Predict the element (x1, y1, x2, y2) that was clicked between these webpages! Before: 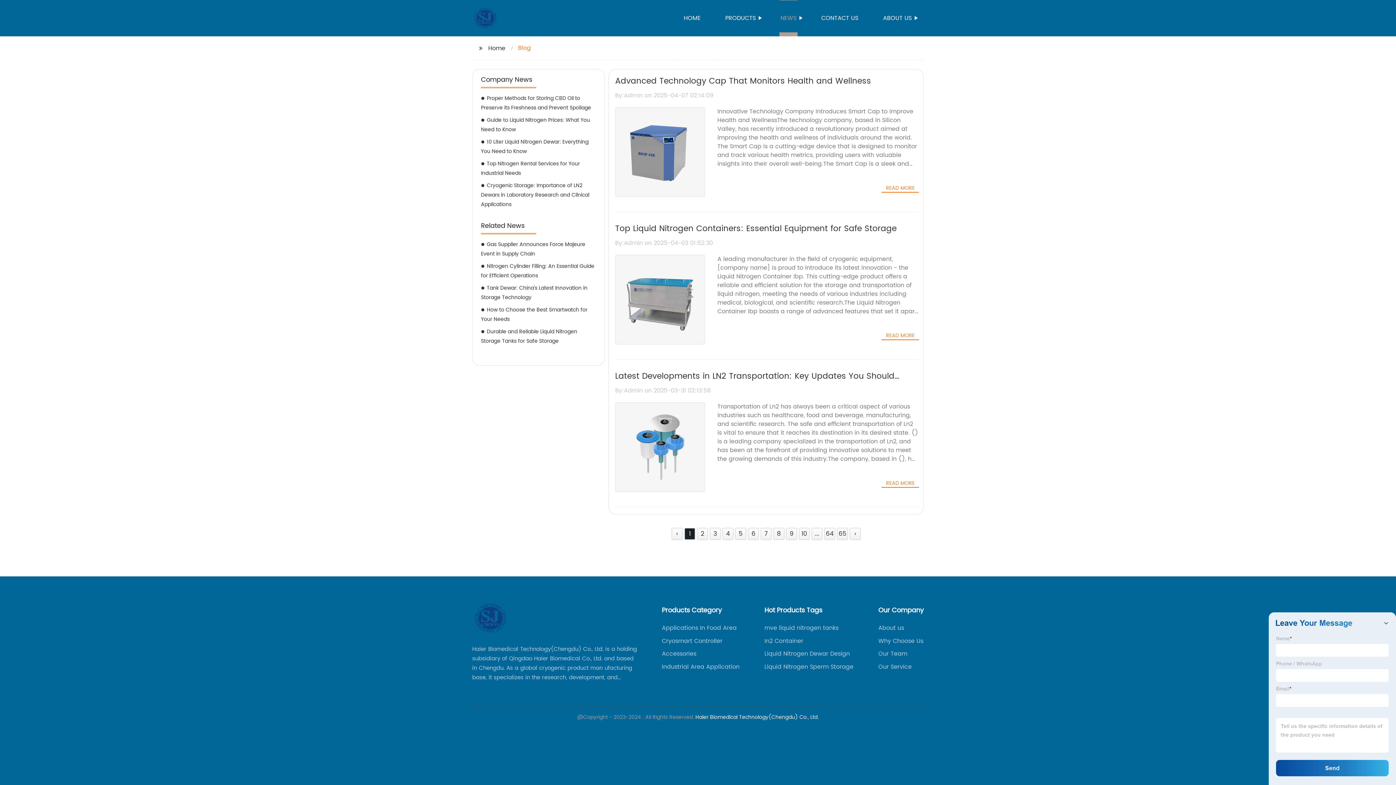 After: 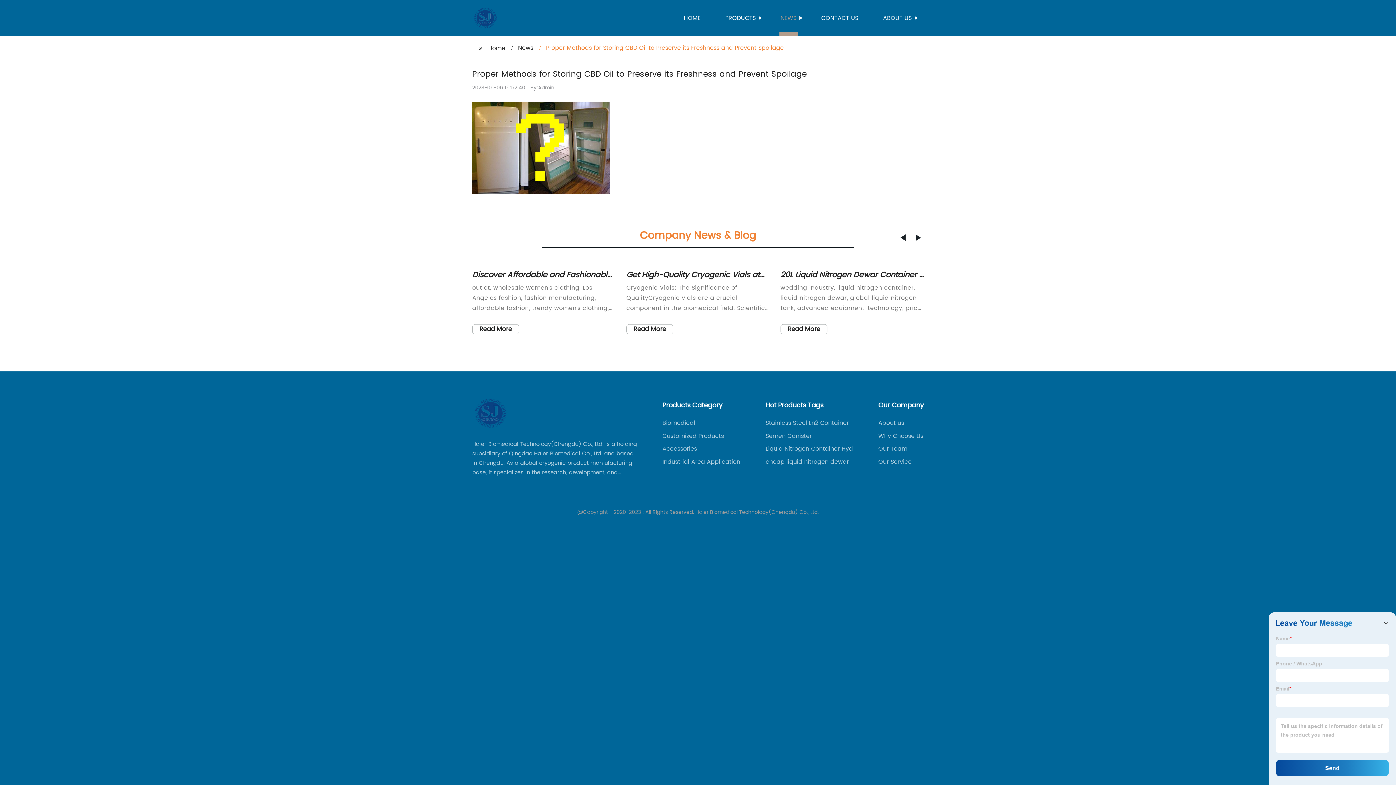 Action: label: Proper Methods for Storing CBD Oil to Preserve its Freshness and Prevent Spoilage bbox: (481, 93, 596, 112)